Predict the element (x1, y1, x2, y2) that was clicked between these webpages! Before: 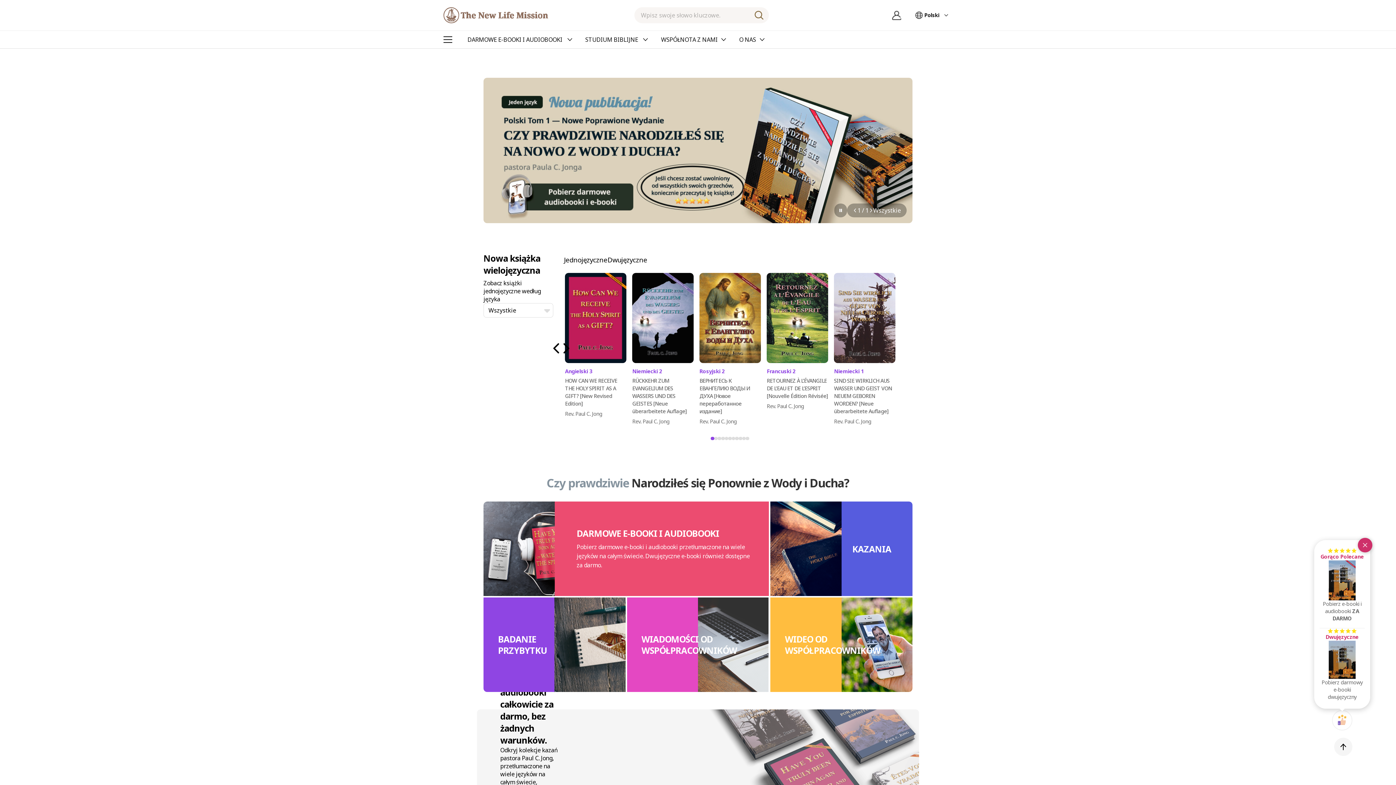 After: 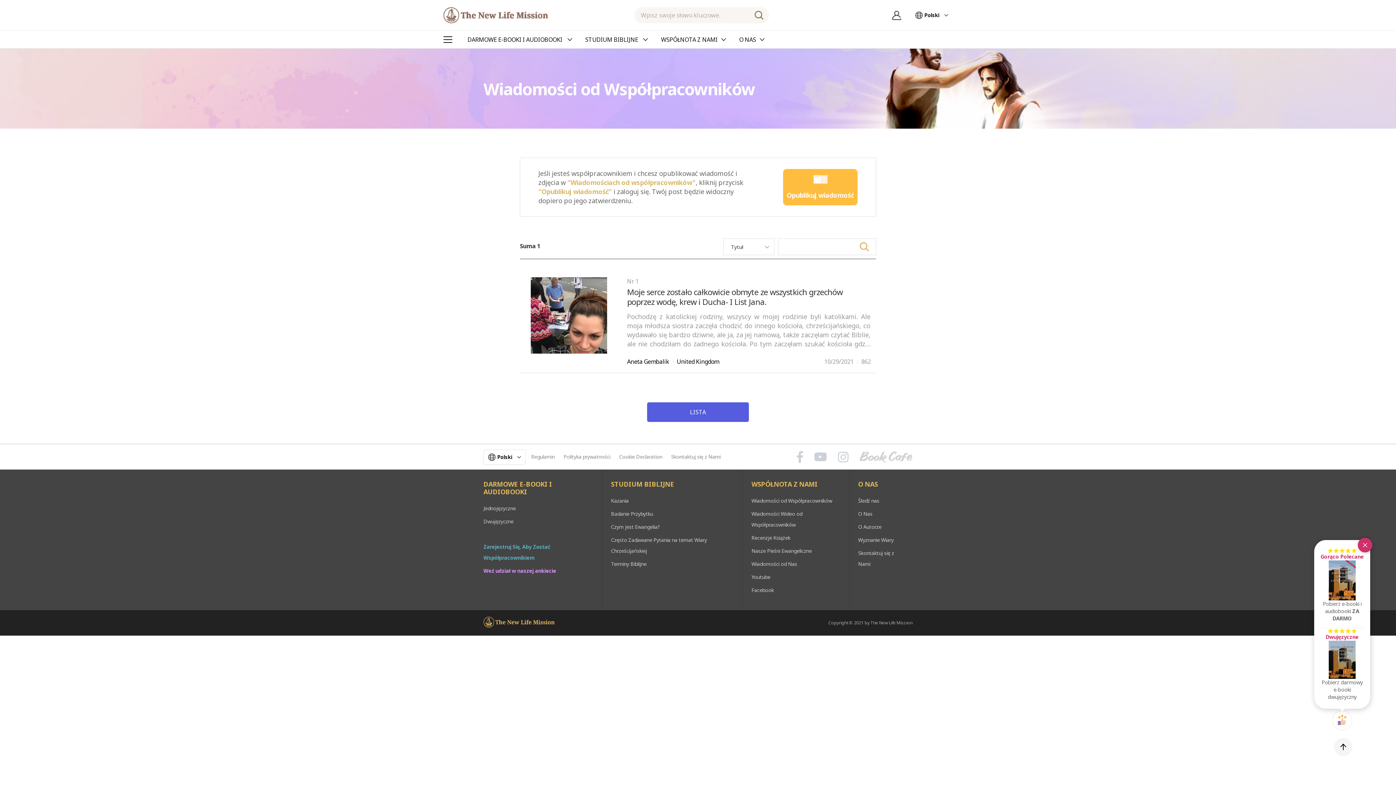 Action: bbox: (661, 30, 726, 48) label: WSPÓŁNOTA Z NAMI